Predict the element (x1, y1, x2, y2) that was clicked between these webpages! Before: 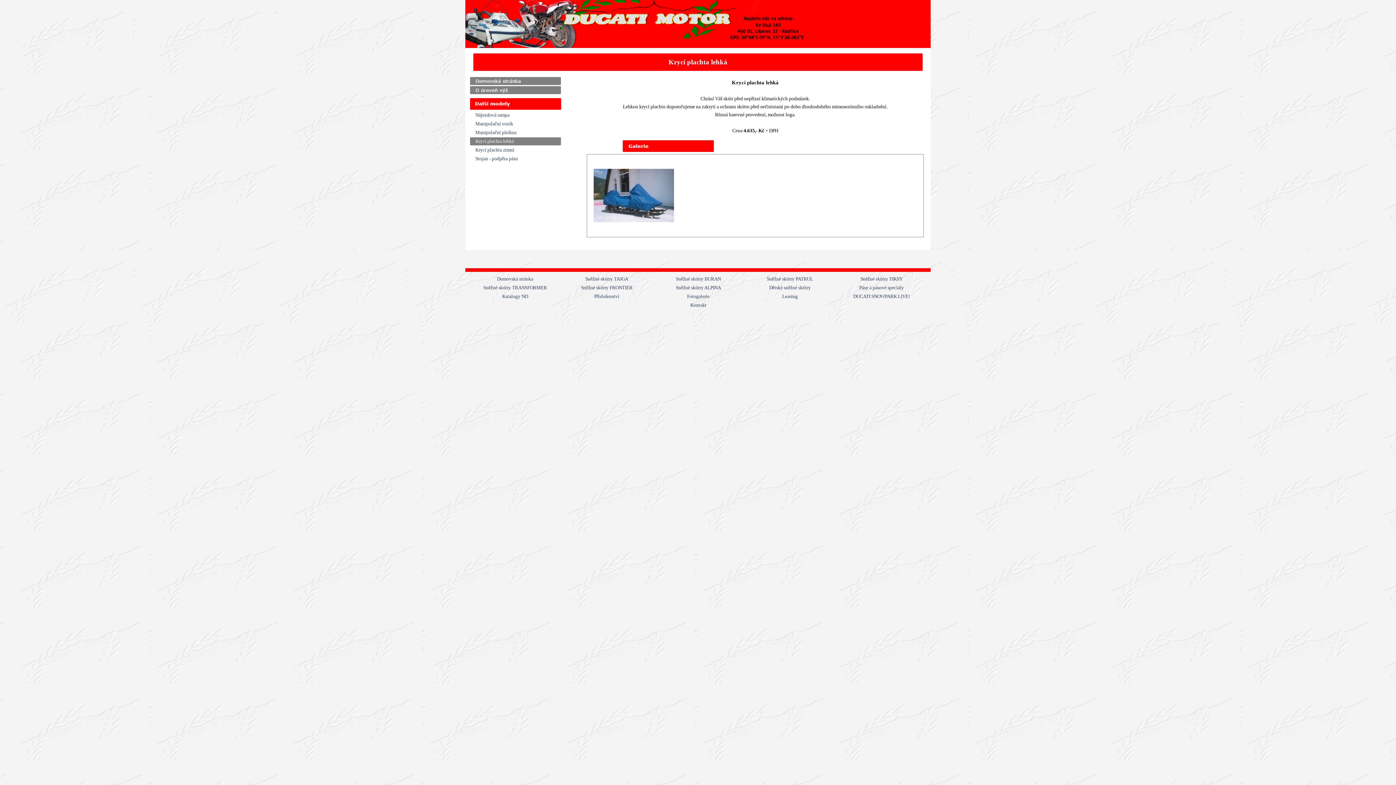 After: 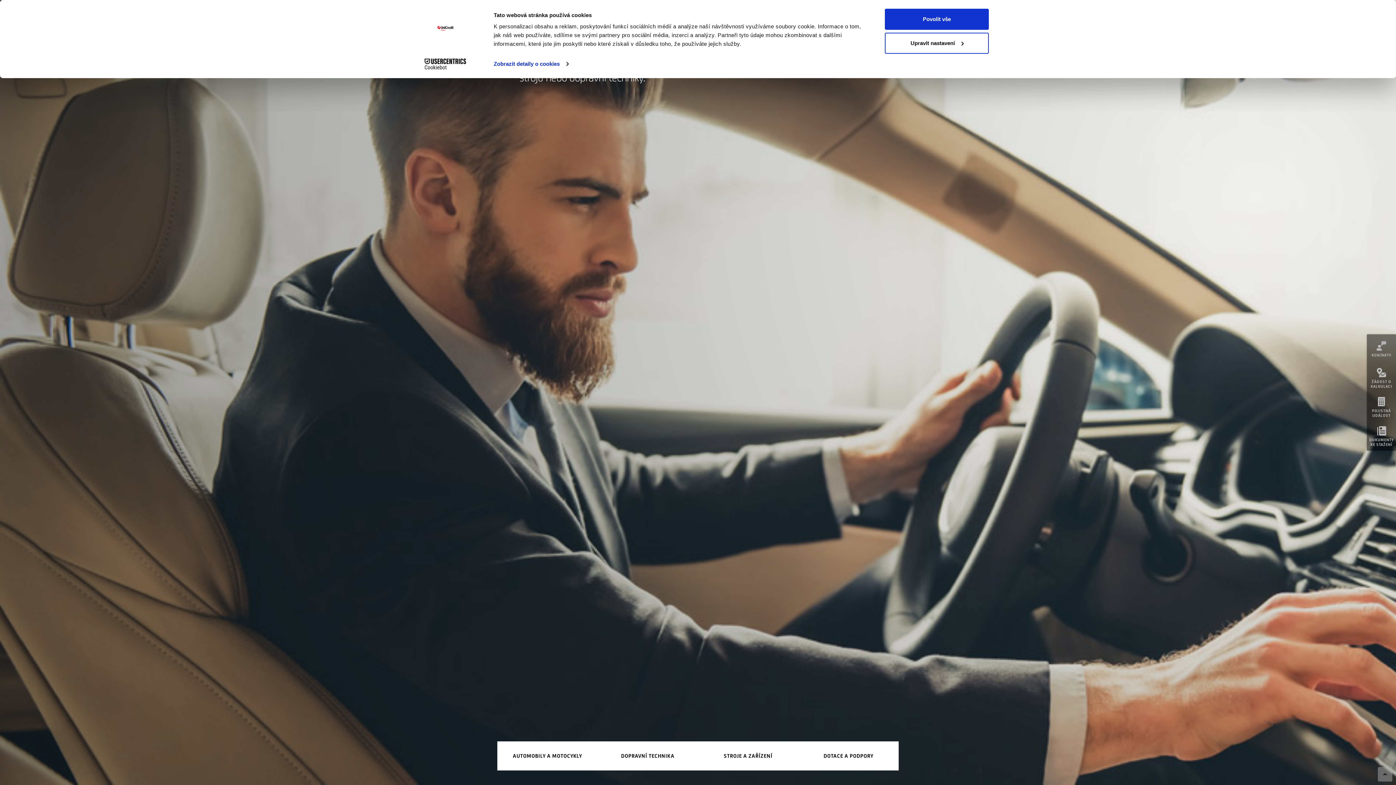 Action: label: Leasing bbox: (745, 292, 834, 300)